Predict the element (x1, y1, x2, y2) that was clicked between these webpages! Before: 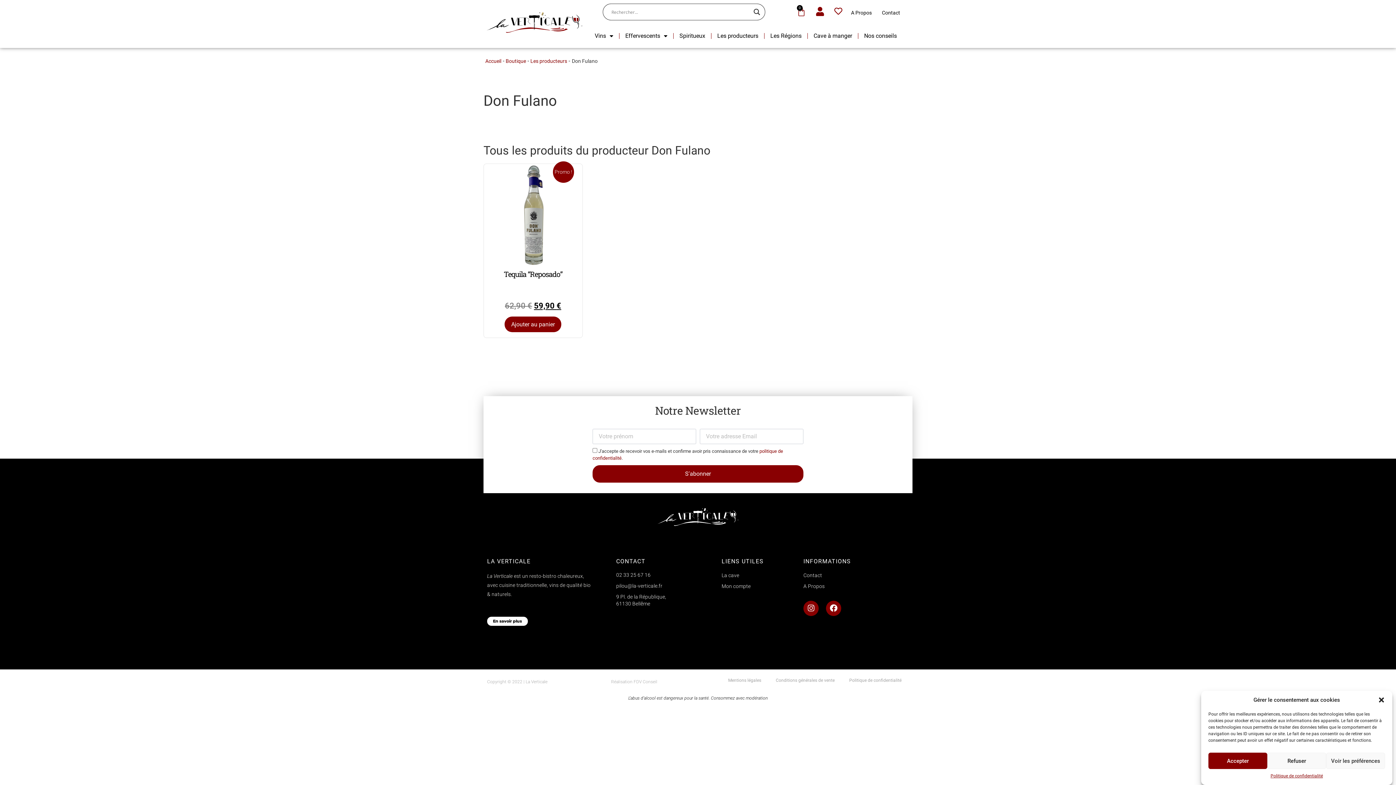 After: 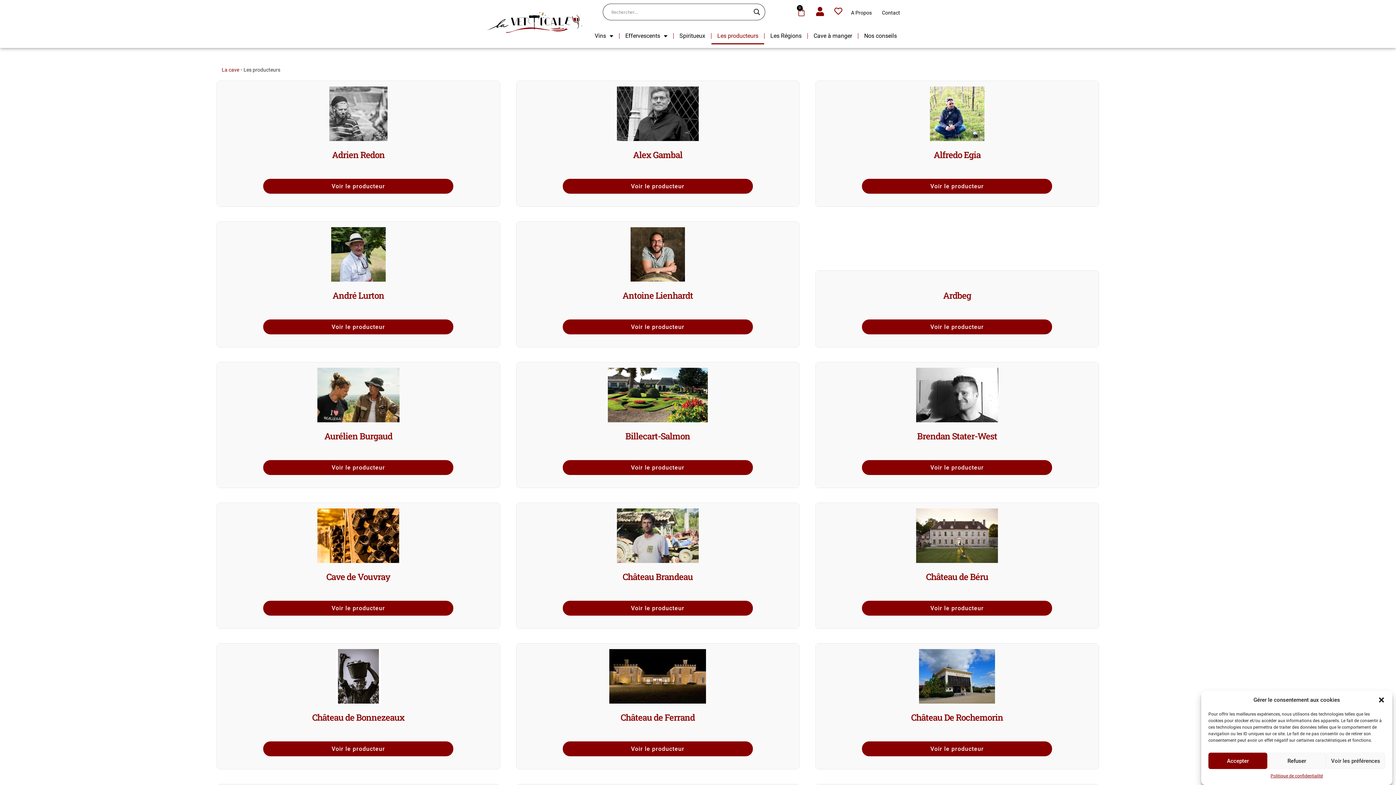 Action: bbox: (530, 58, 567, 64) label: Les producteurs